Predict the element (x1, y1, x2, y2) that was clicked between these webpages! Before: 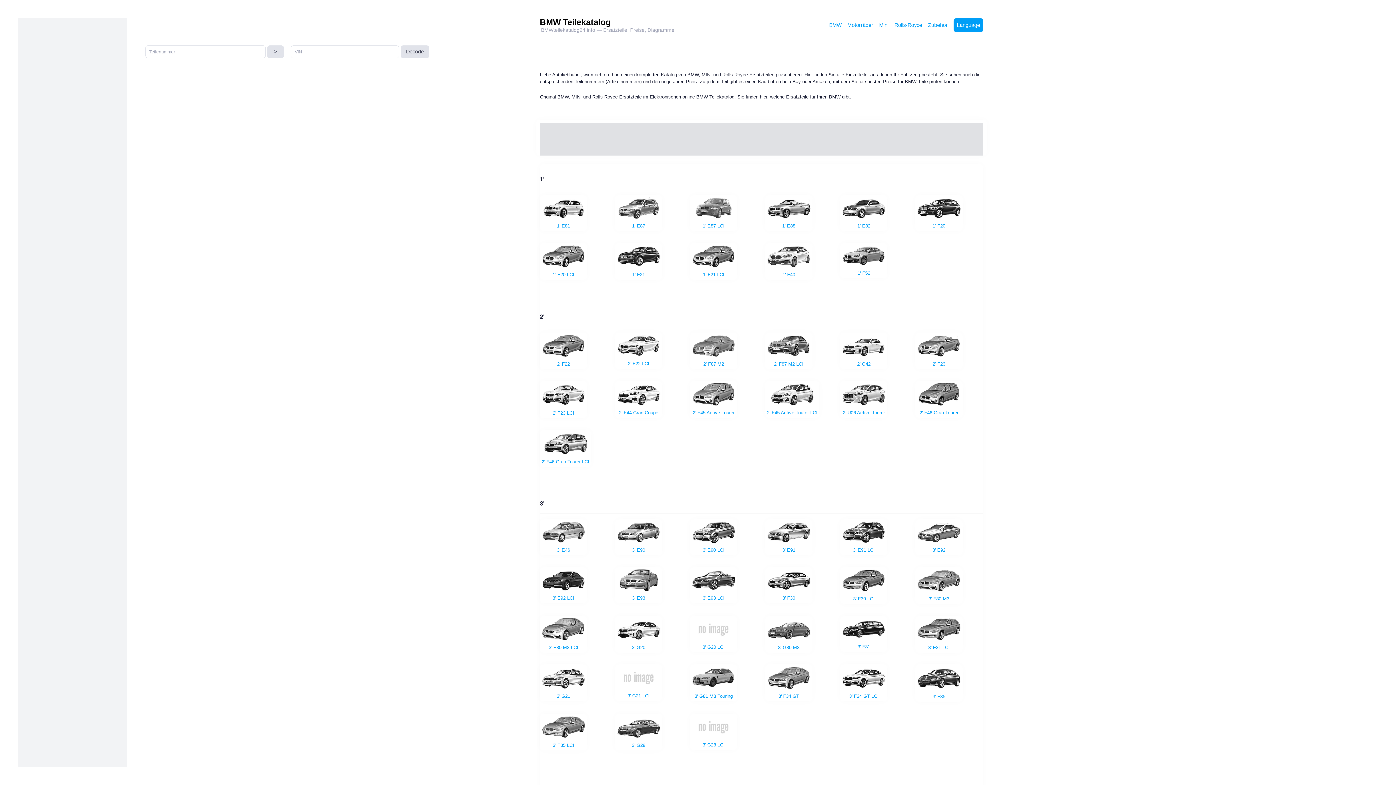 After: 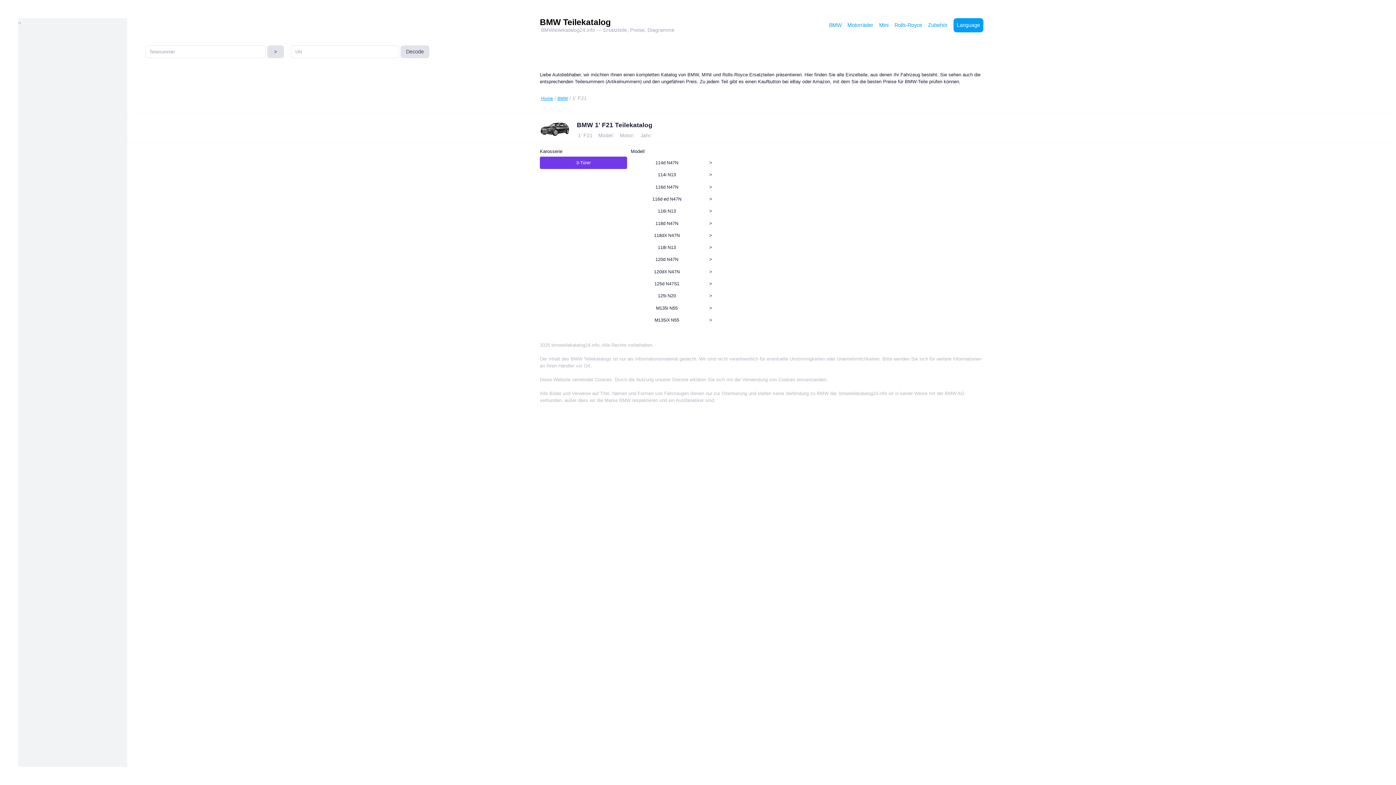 Action: bbox: (615, 243, 683, 291) label: 1' F21